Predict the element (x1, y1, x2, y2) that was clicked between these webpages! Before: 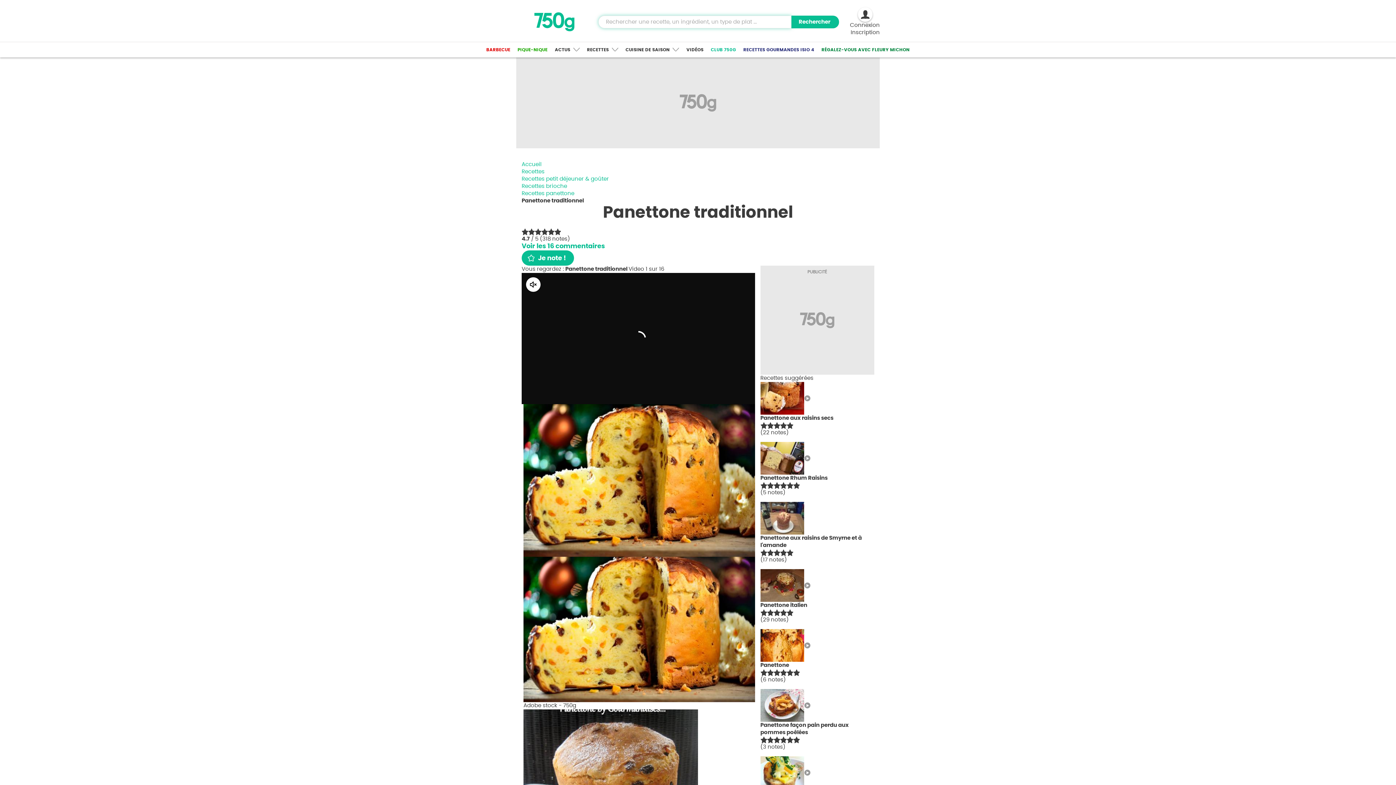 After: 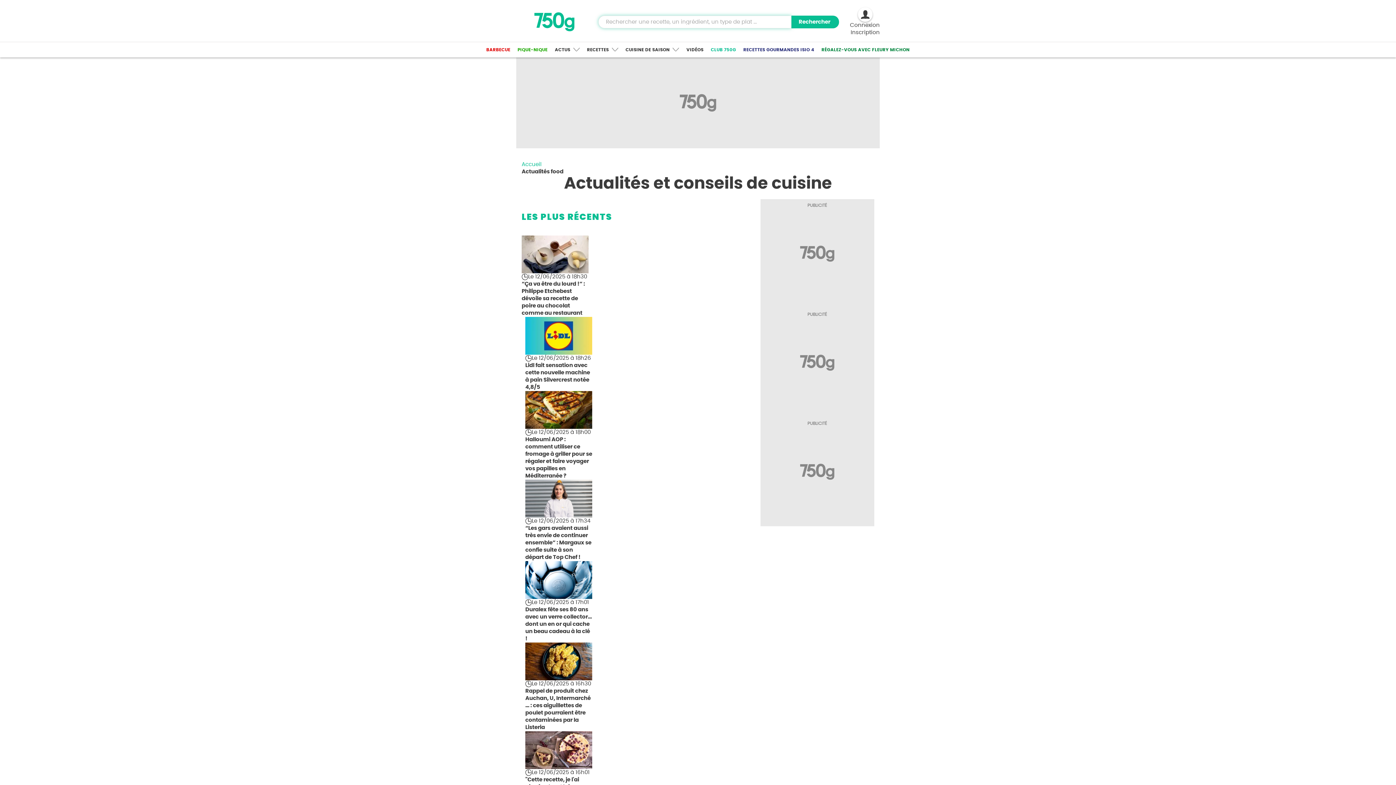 Action: bbox: (551, 42, 583, 56) label: ACTUS